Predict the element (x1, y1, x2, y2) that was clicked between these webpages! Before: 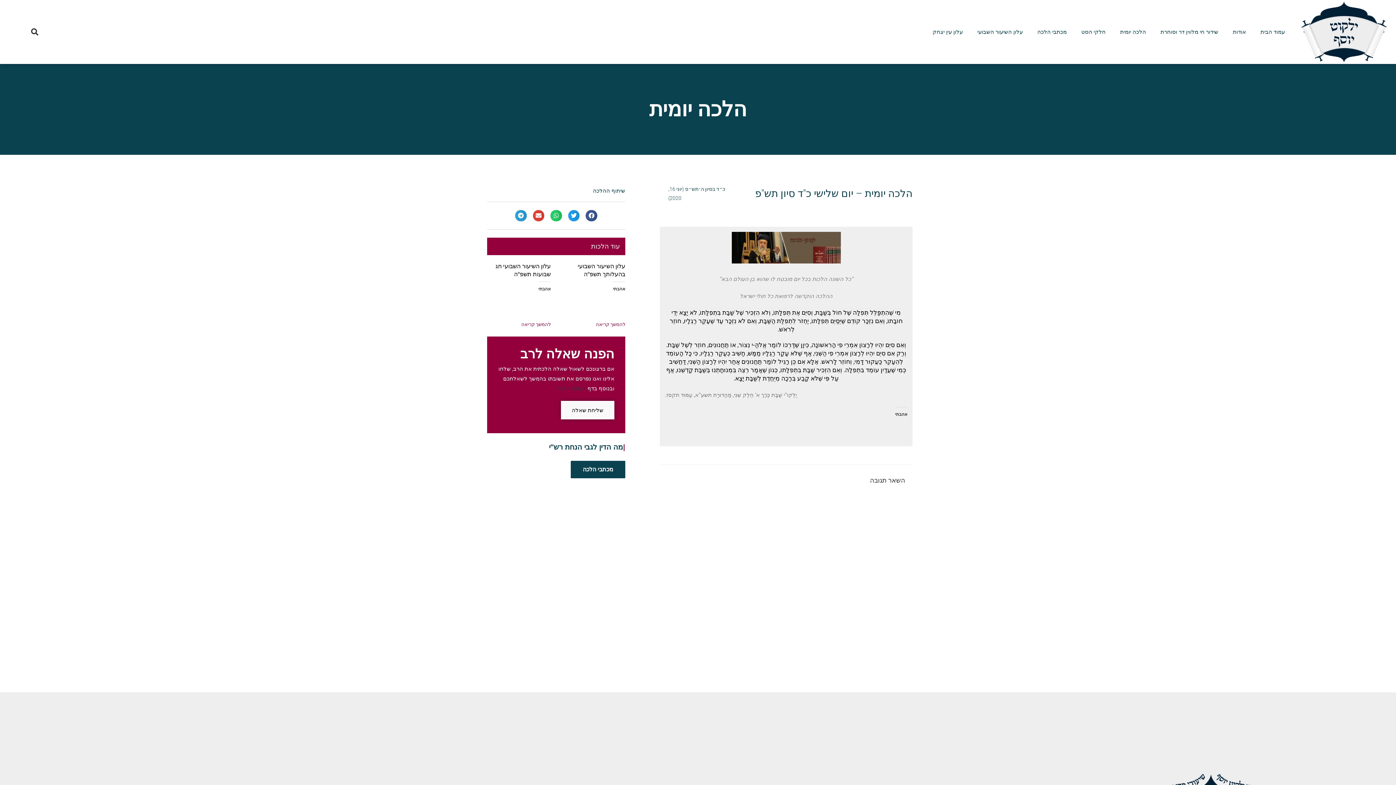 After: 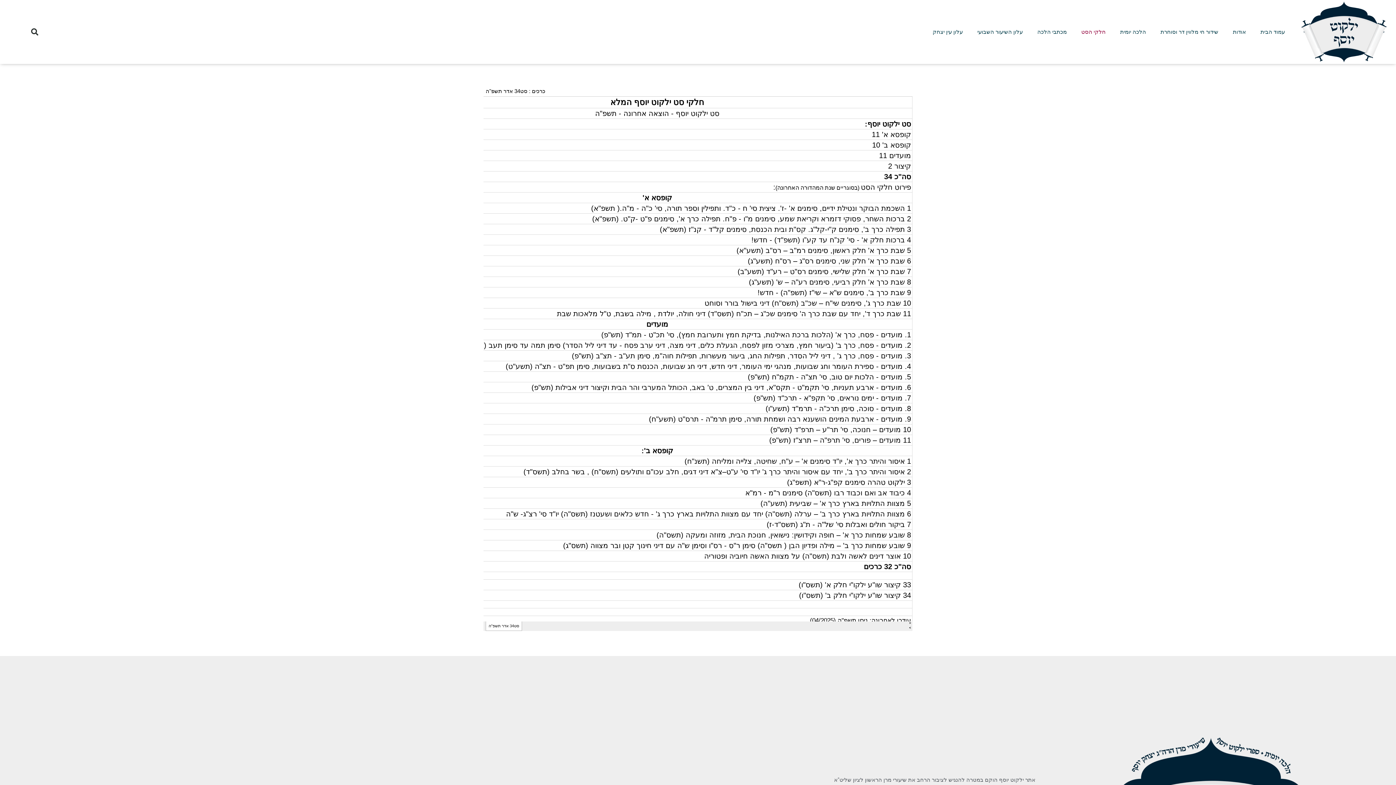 Action: label: חלקי הסט bbox: (1074, 16, 1113, 47)